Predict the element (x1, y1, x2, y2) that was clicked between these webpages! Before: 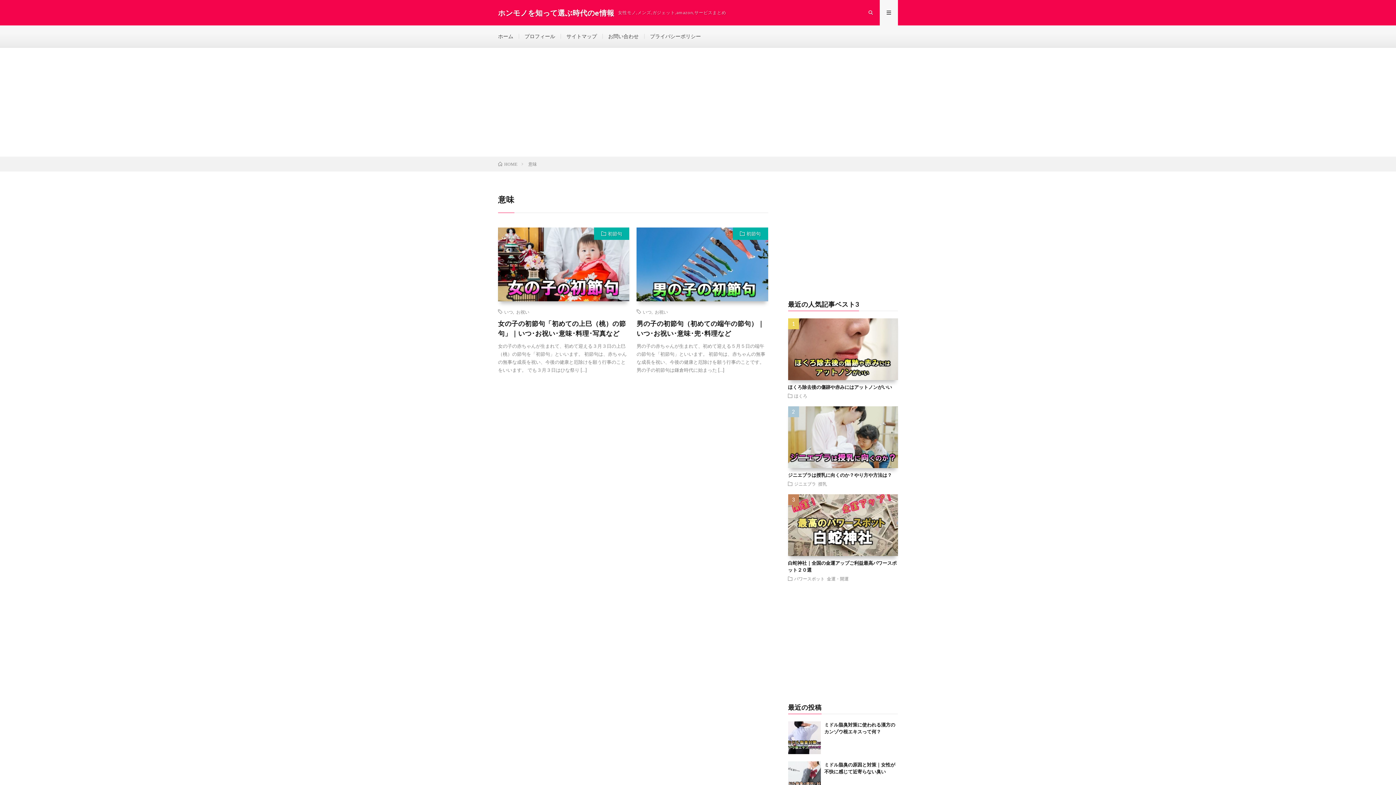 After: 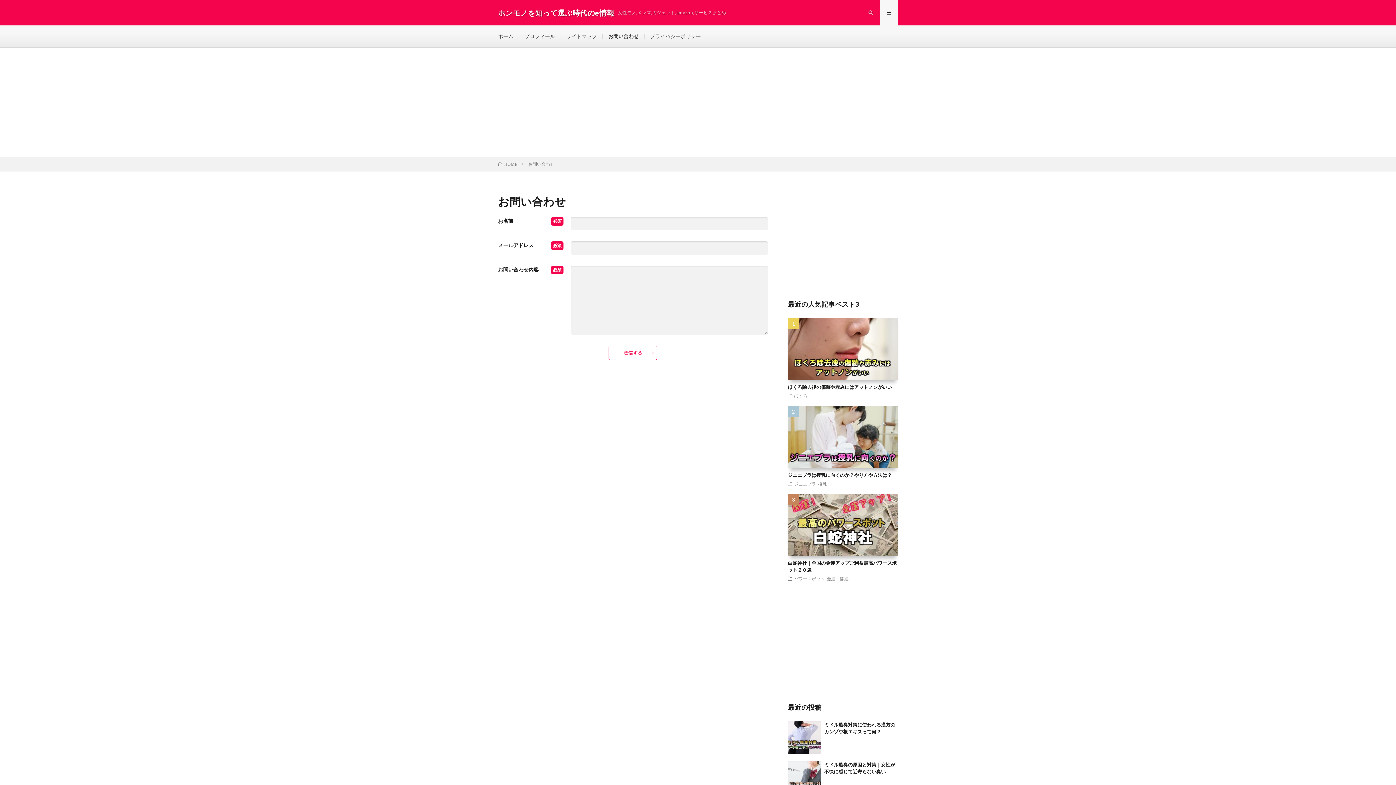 Action: label: お問い合わせ bbox: (608, 33, 638, 39)